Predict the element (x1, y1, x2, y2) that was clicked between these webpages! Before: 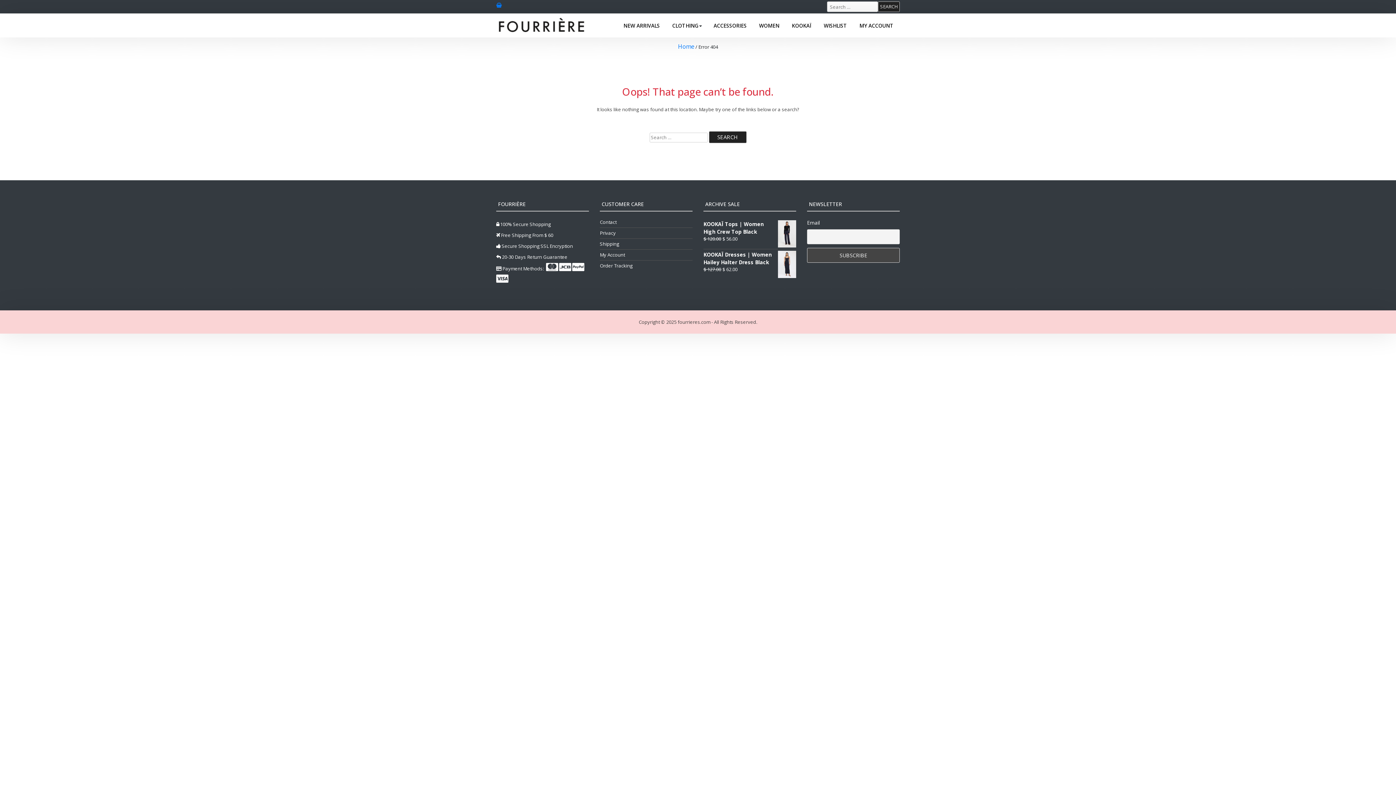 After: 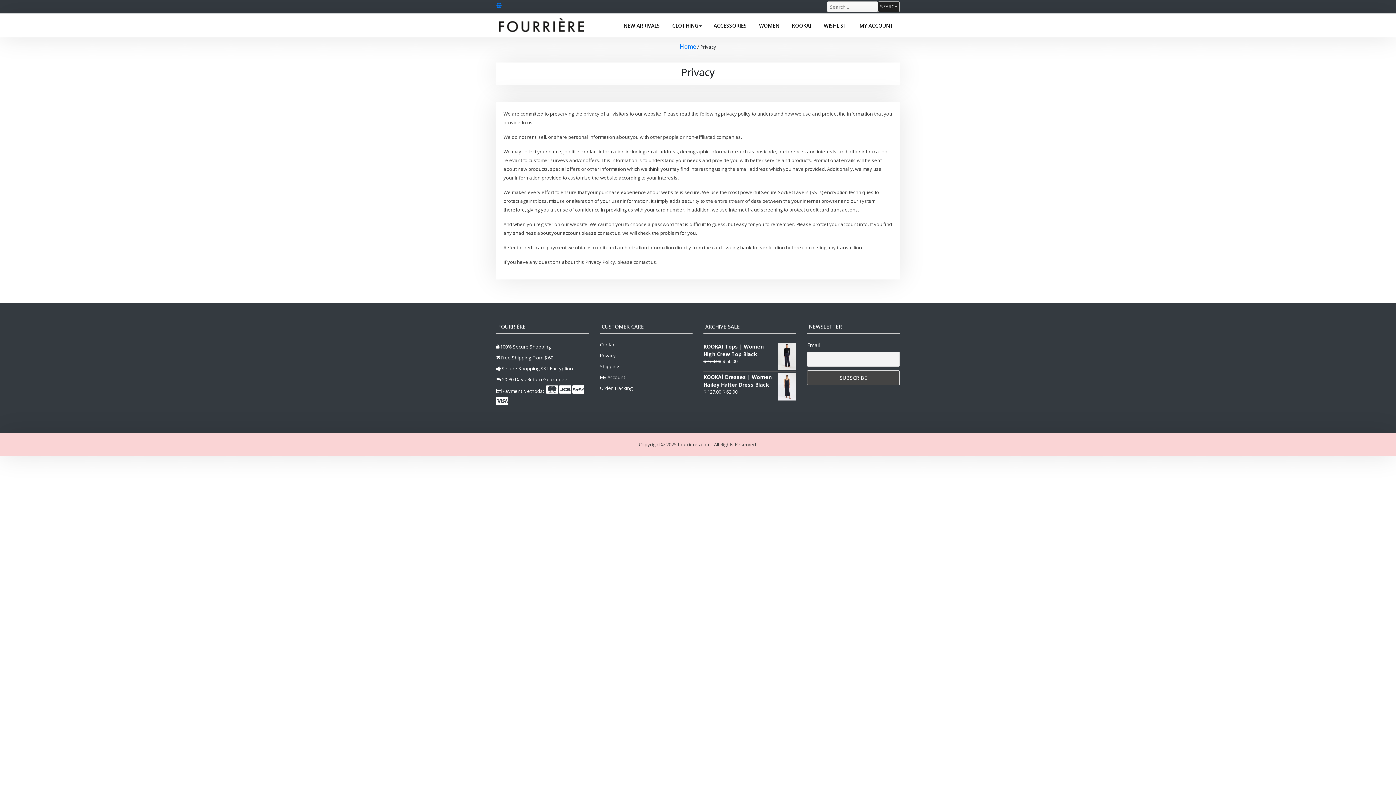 Action: bbox: (600, 229, 616, 236) label: Privacy